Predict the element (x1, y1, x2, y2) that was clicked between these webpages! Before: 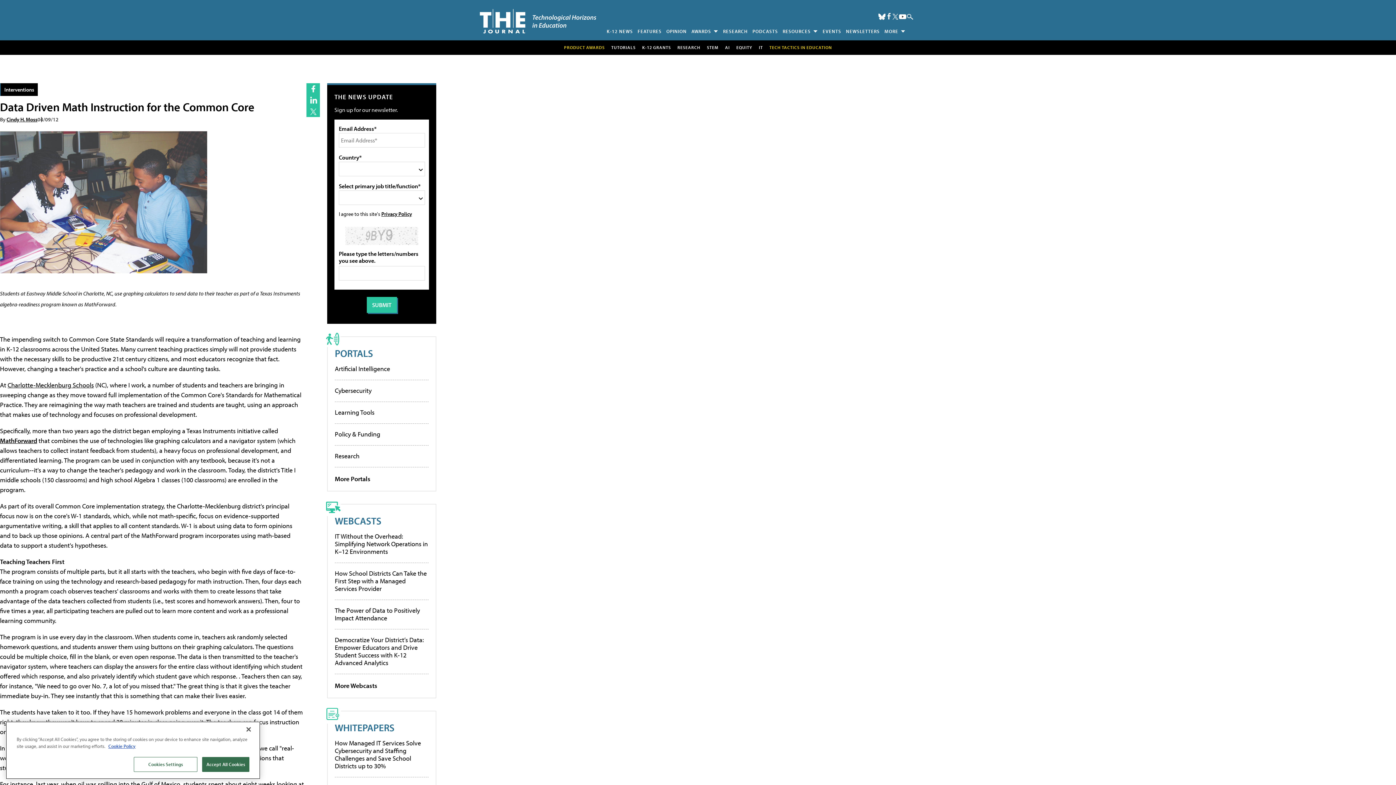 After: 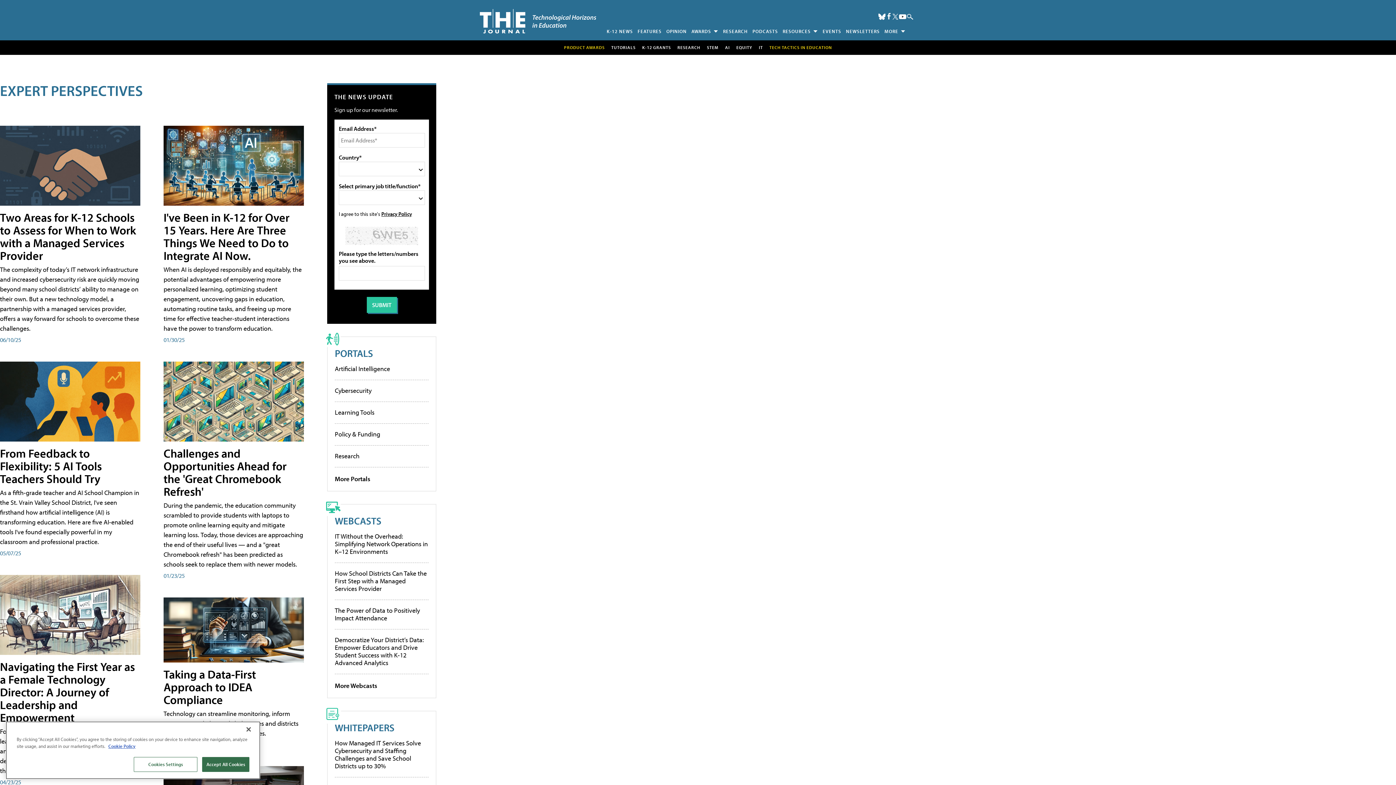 Action: bbox: (664, 25, 689, 36) label: OPINION